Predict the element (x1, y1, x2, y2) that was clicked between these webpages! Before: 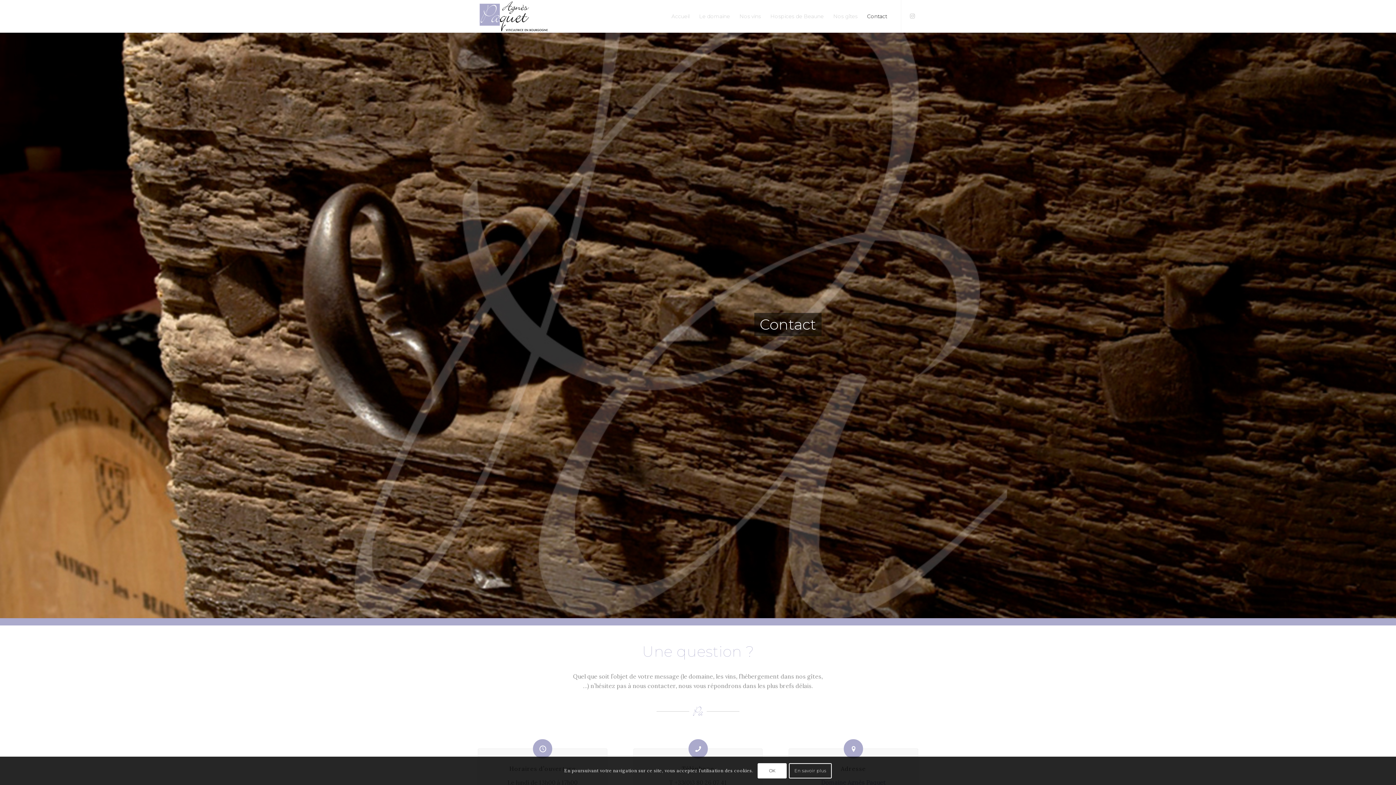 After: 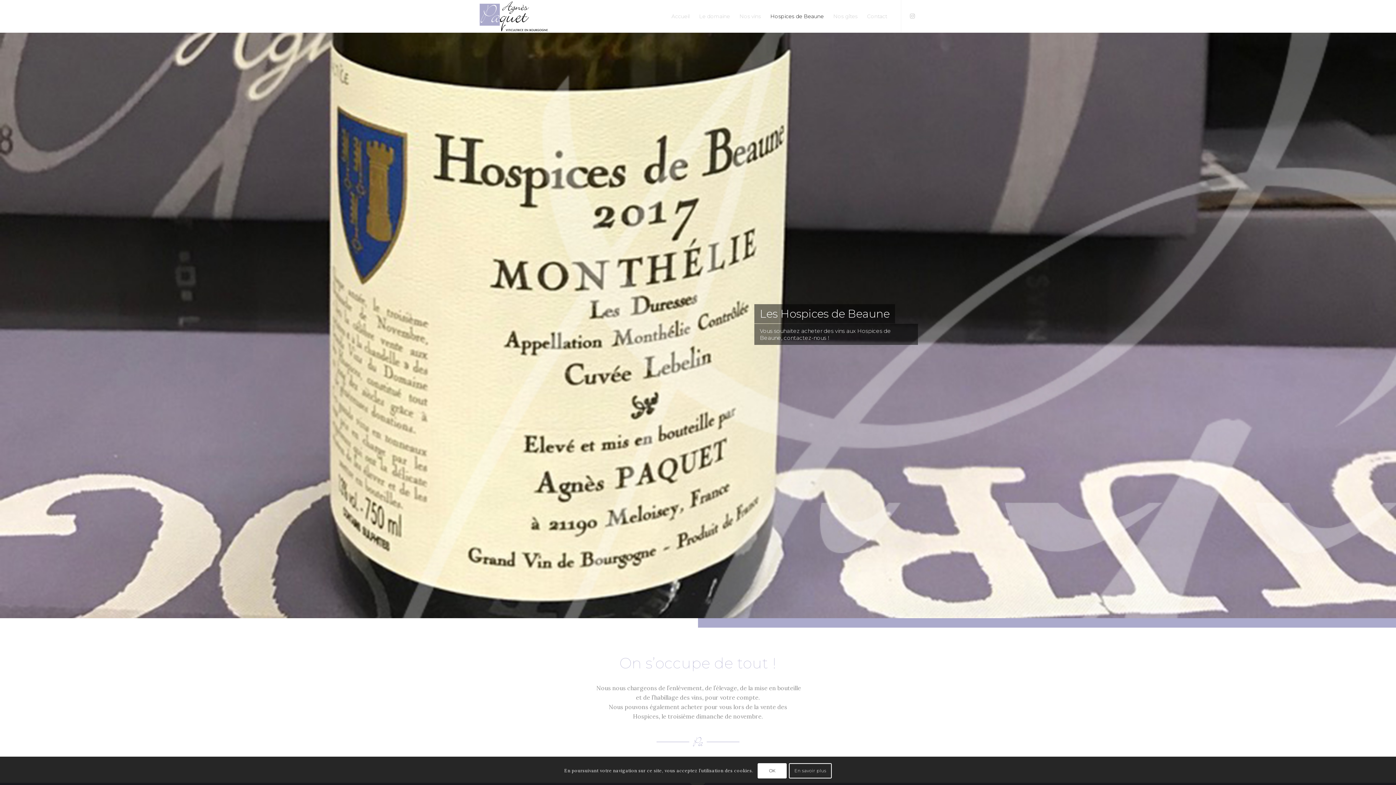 Action: label: Hospices de Beaune bbox: (765, 0, 828, 32)